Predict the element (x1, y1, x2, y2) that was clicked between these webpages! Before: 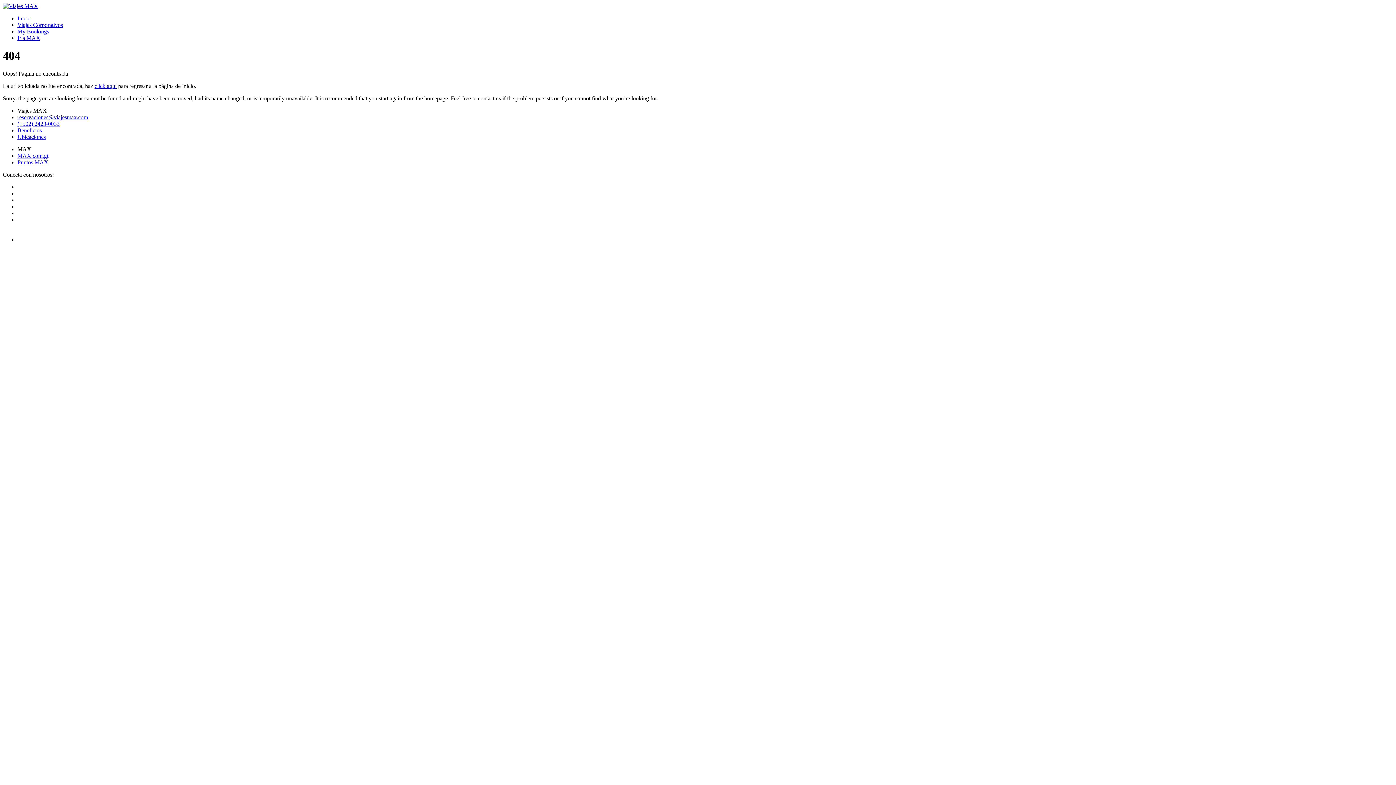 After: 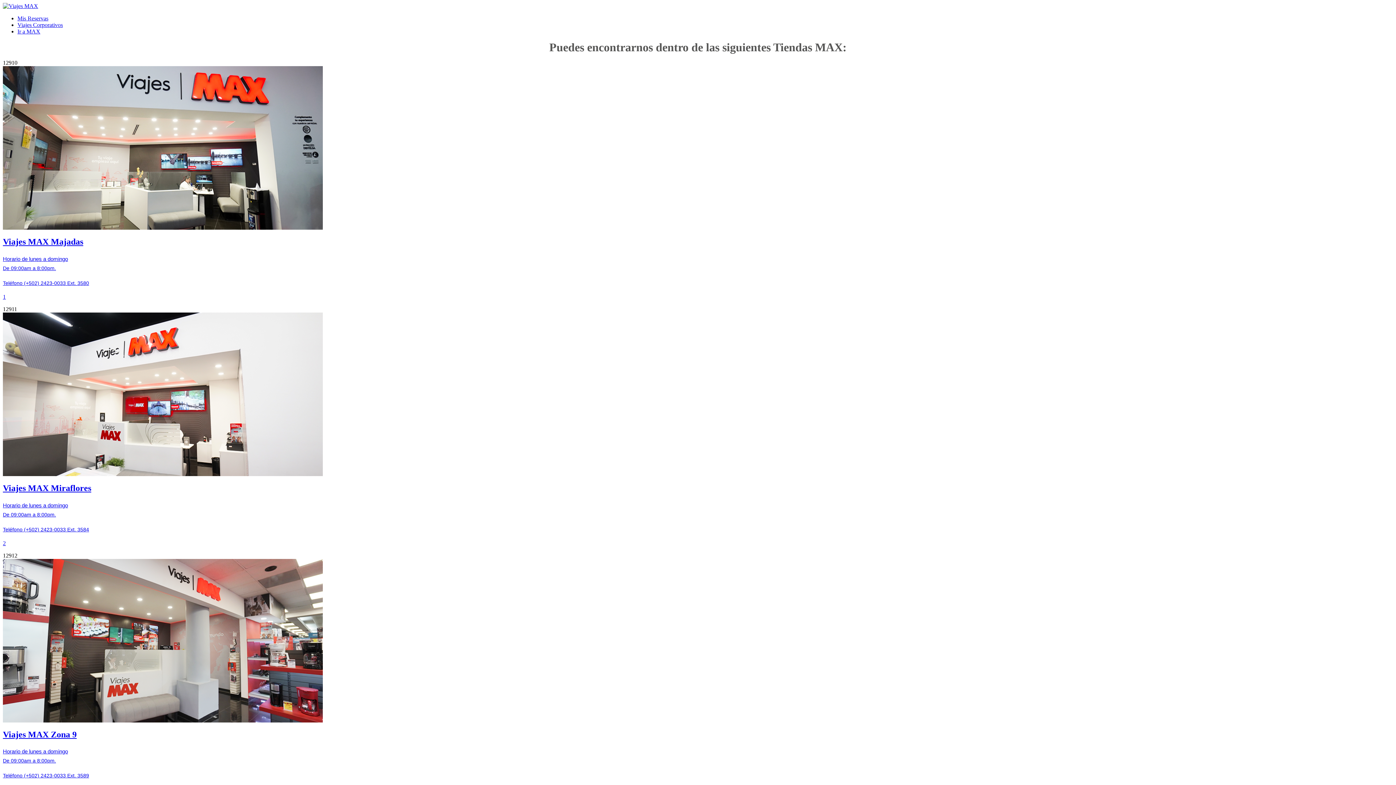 Action: bbox: (17, 133, 45, 139) label: Ubicaciones